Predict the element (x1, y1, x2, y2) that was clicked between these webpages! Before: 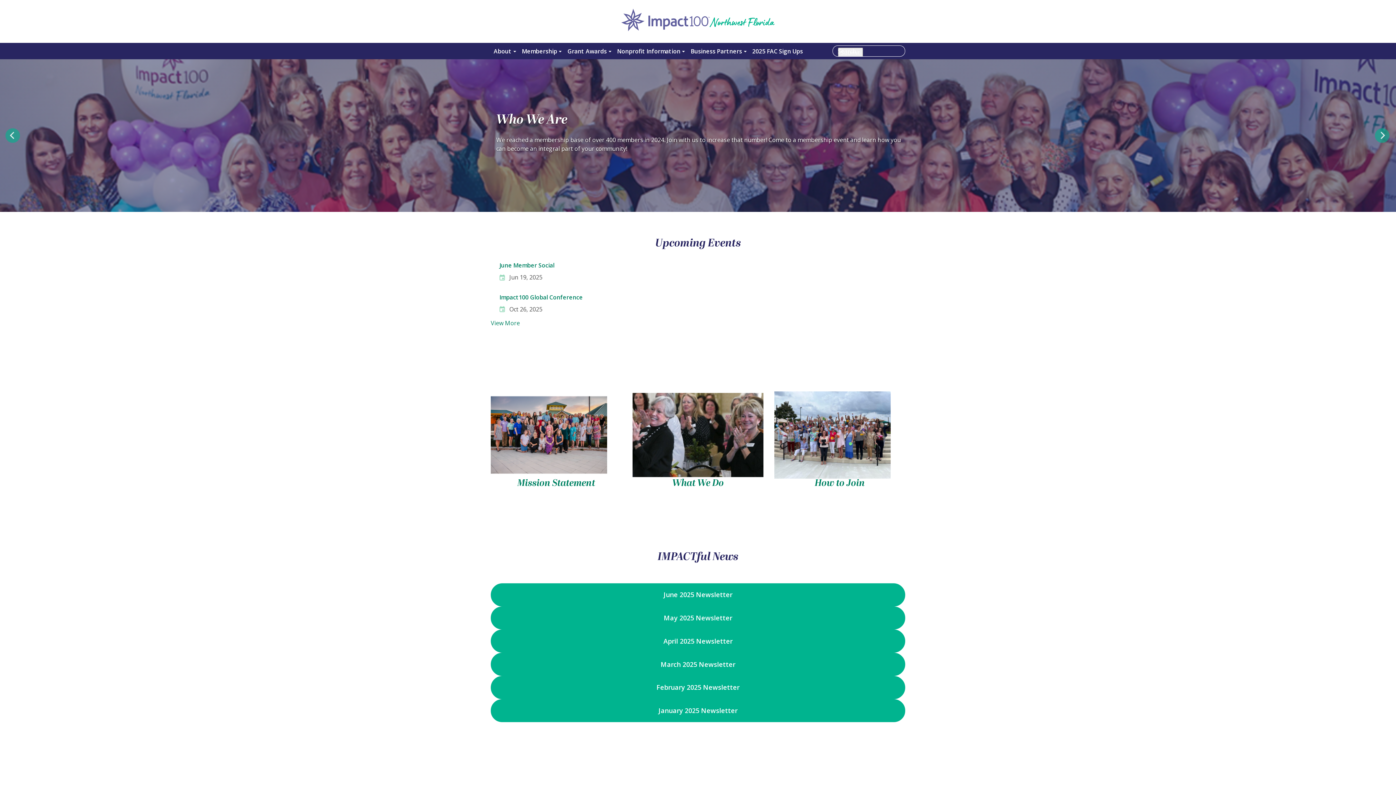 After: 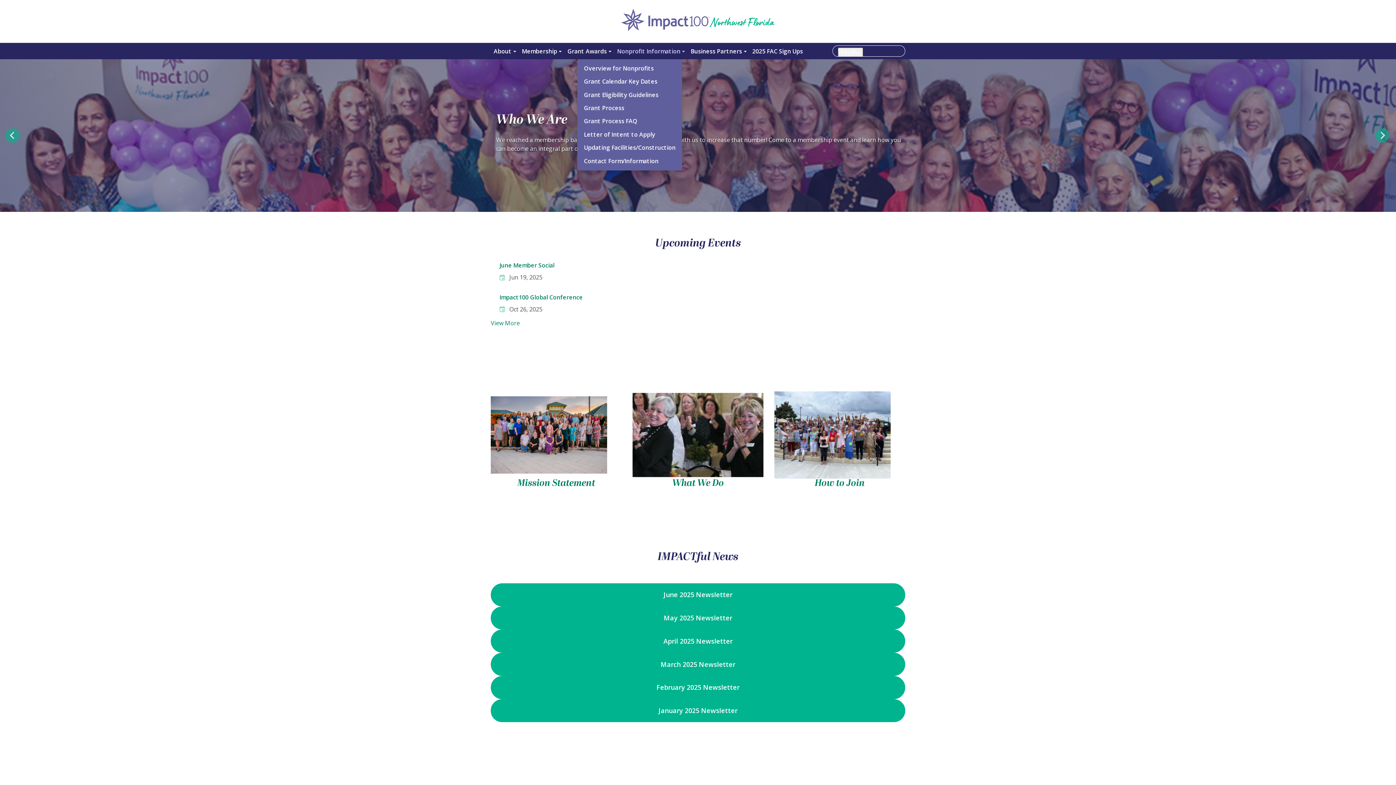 Action: label: Nonprofit Information bbox: (614, 42, 688, 59)